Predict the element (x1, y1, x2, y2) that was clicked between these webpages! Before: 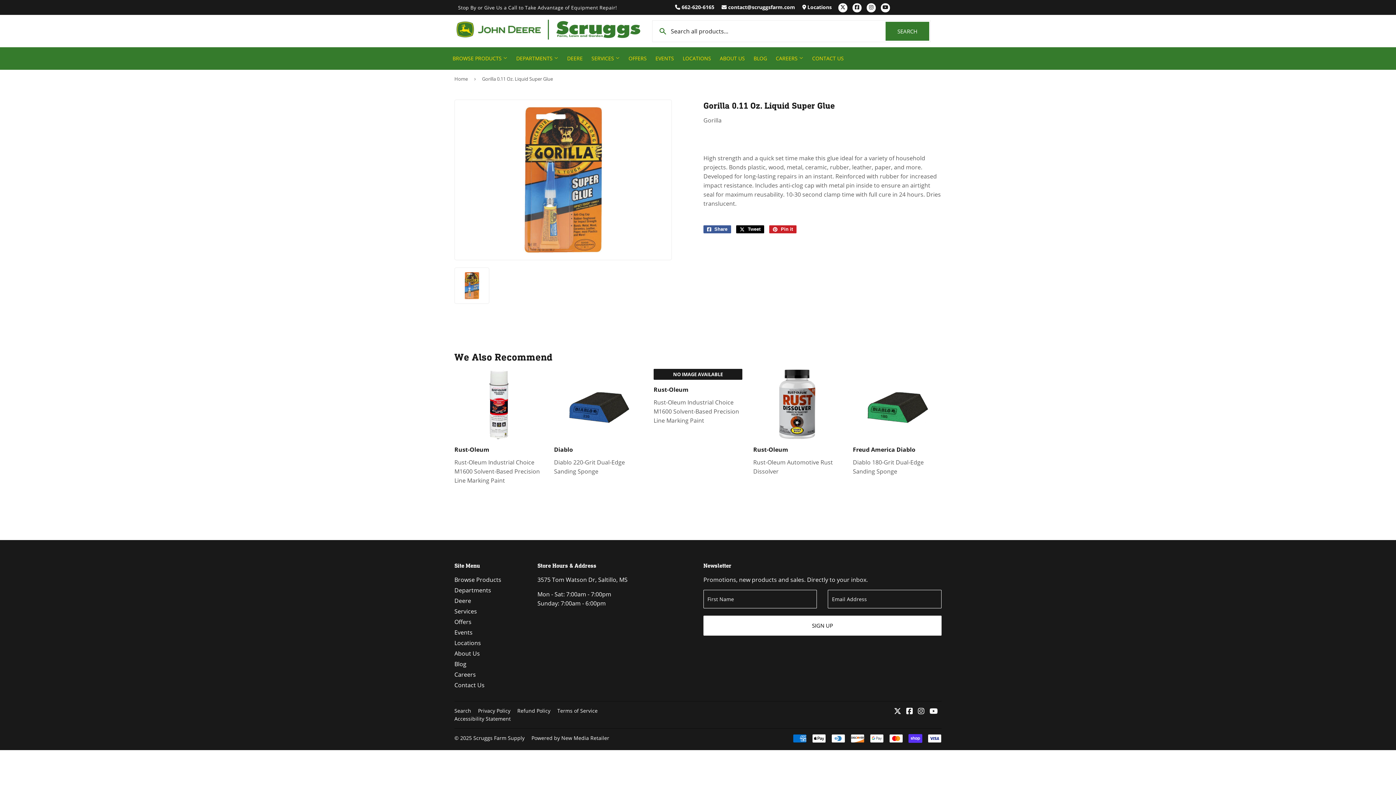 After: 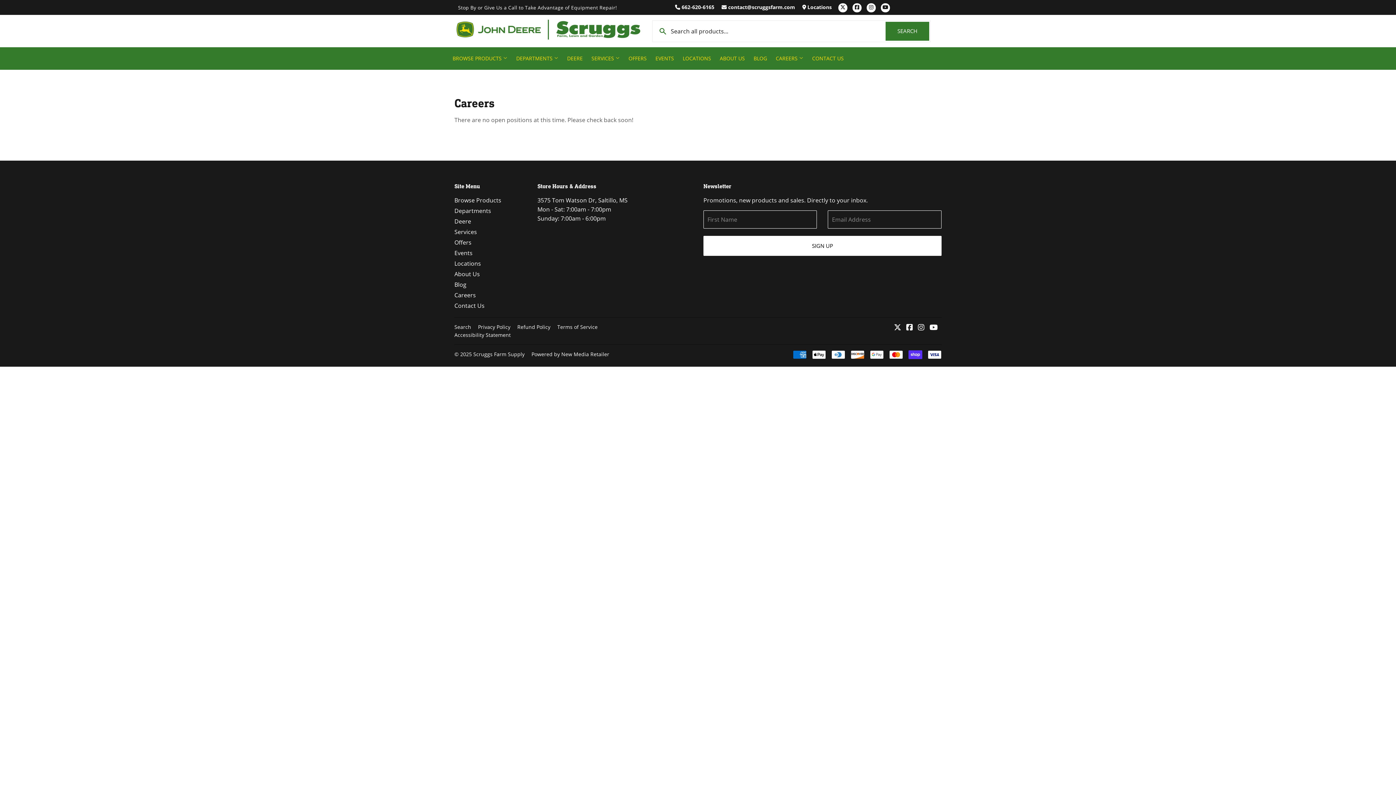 Action: bbox: (454, 670, 476, 678) label: Careers